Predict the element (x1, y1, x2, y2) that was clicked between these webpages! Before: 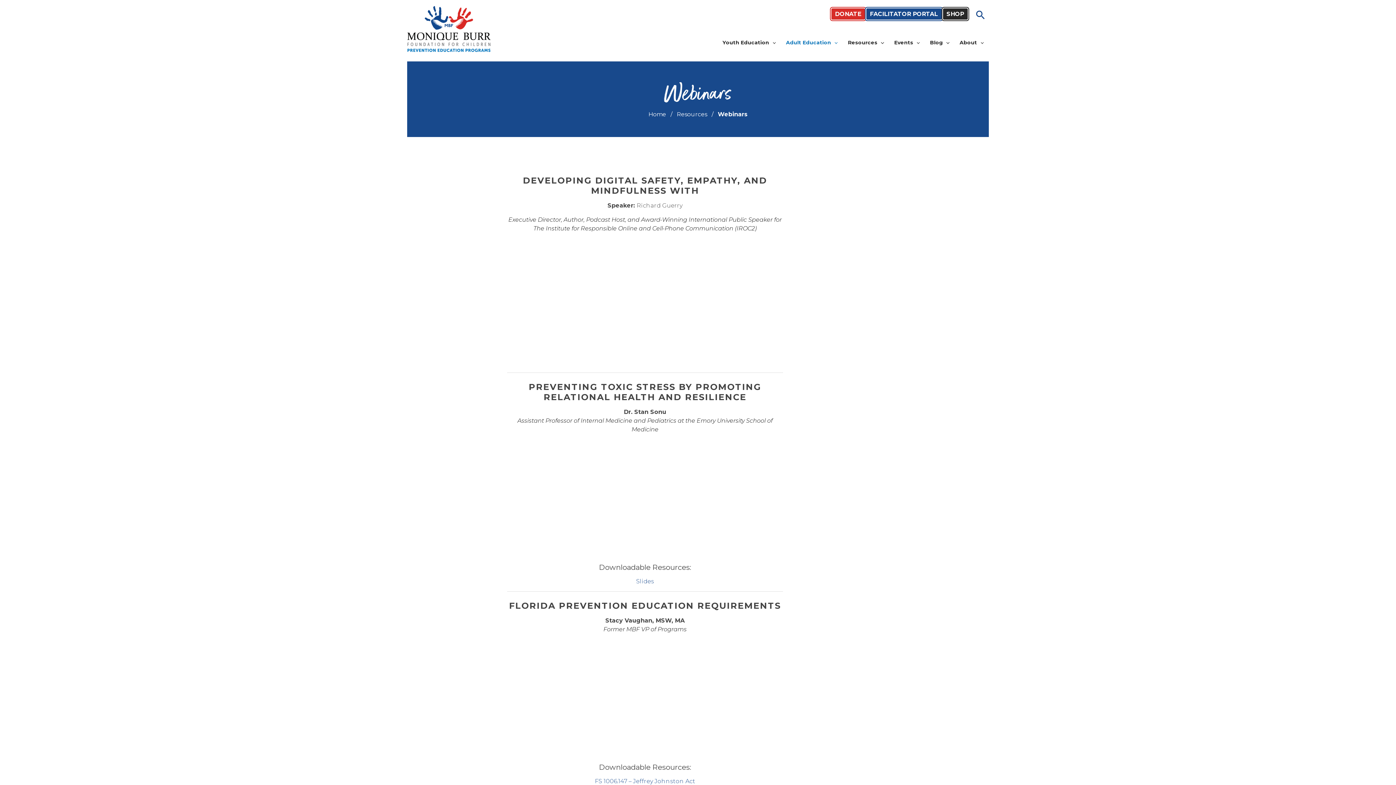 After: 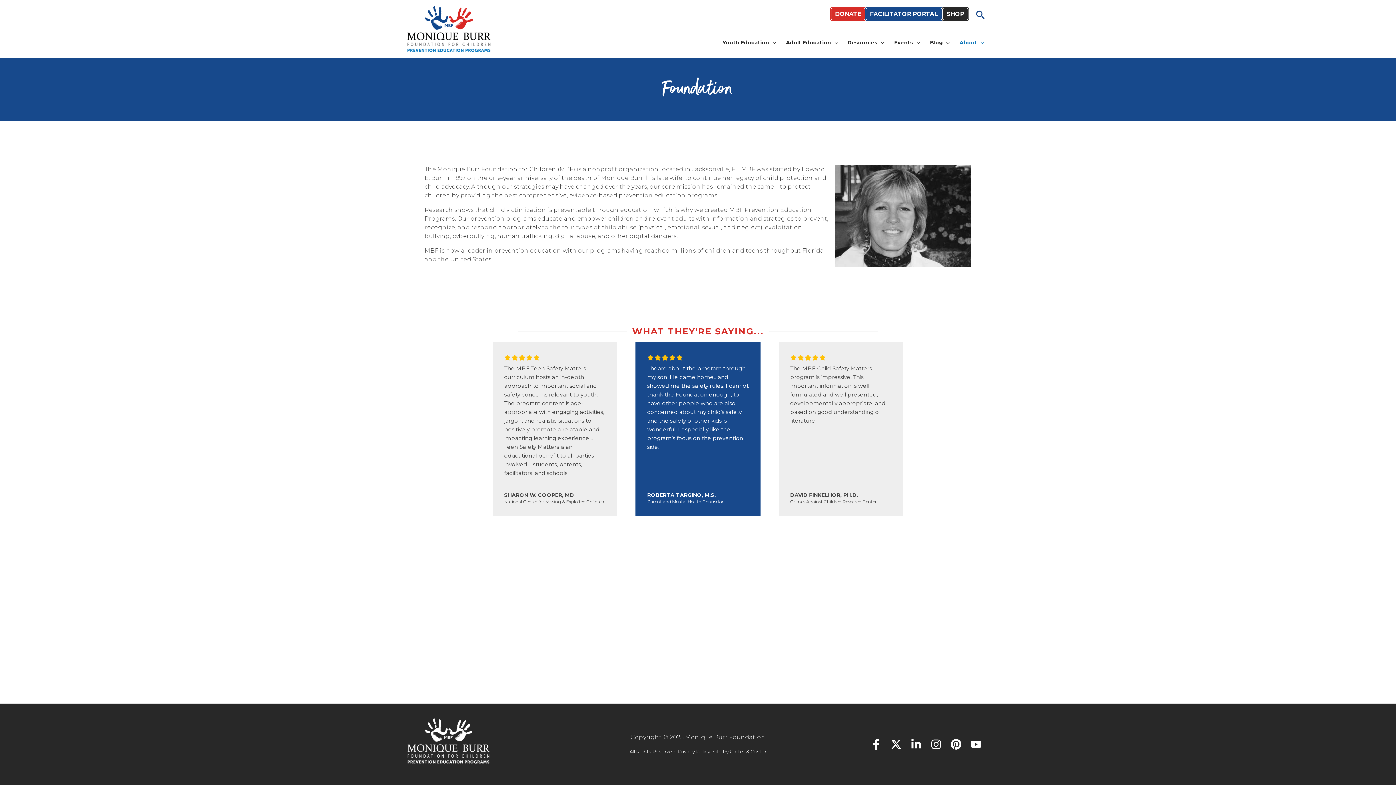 Action: bbox: (954, 35, 989, 49) label: About